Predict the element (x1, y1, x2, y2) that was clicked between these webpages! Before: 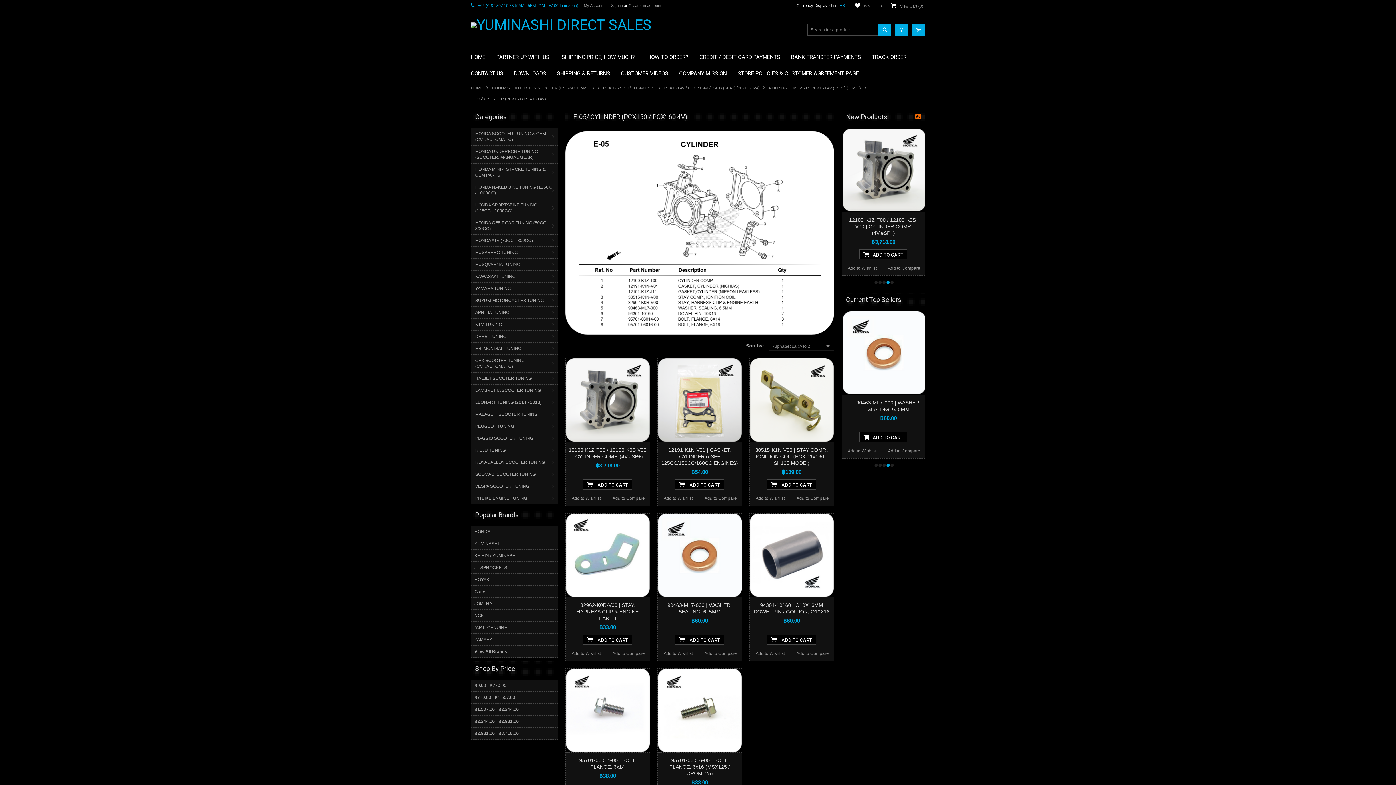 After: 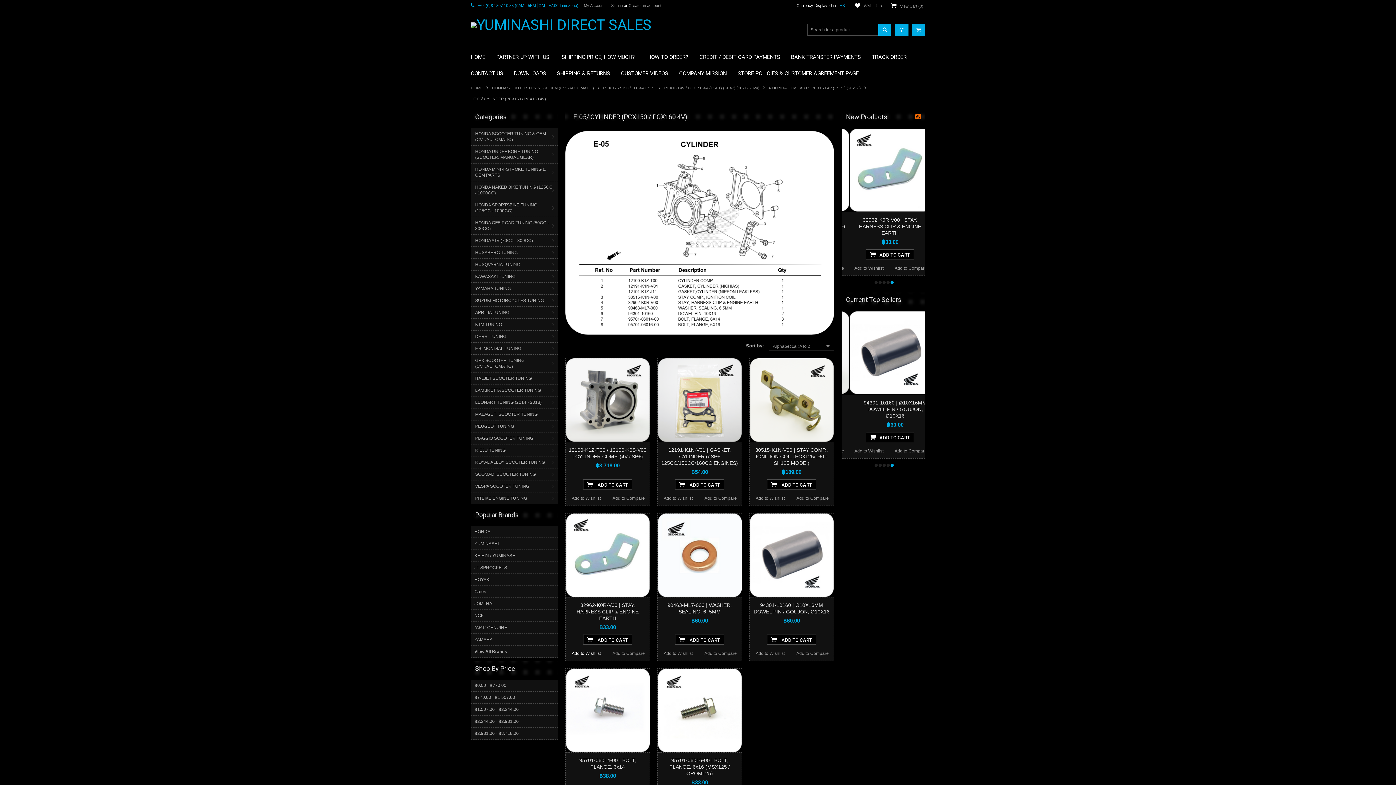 Action: bbox: (565, 649, 606, 658) label: Add to Wishlist